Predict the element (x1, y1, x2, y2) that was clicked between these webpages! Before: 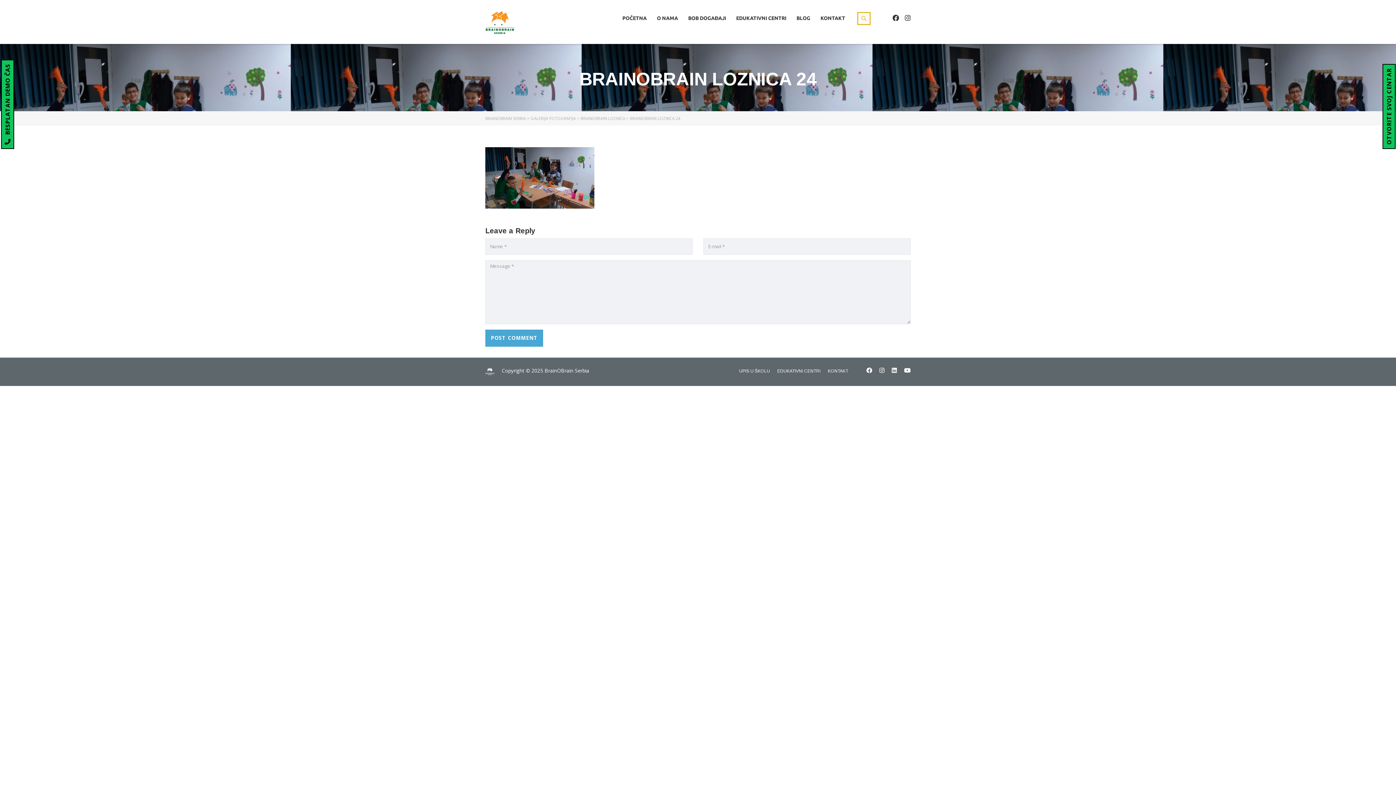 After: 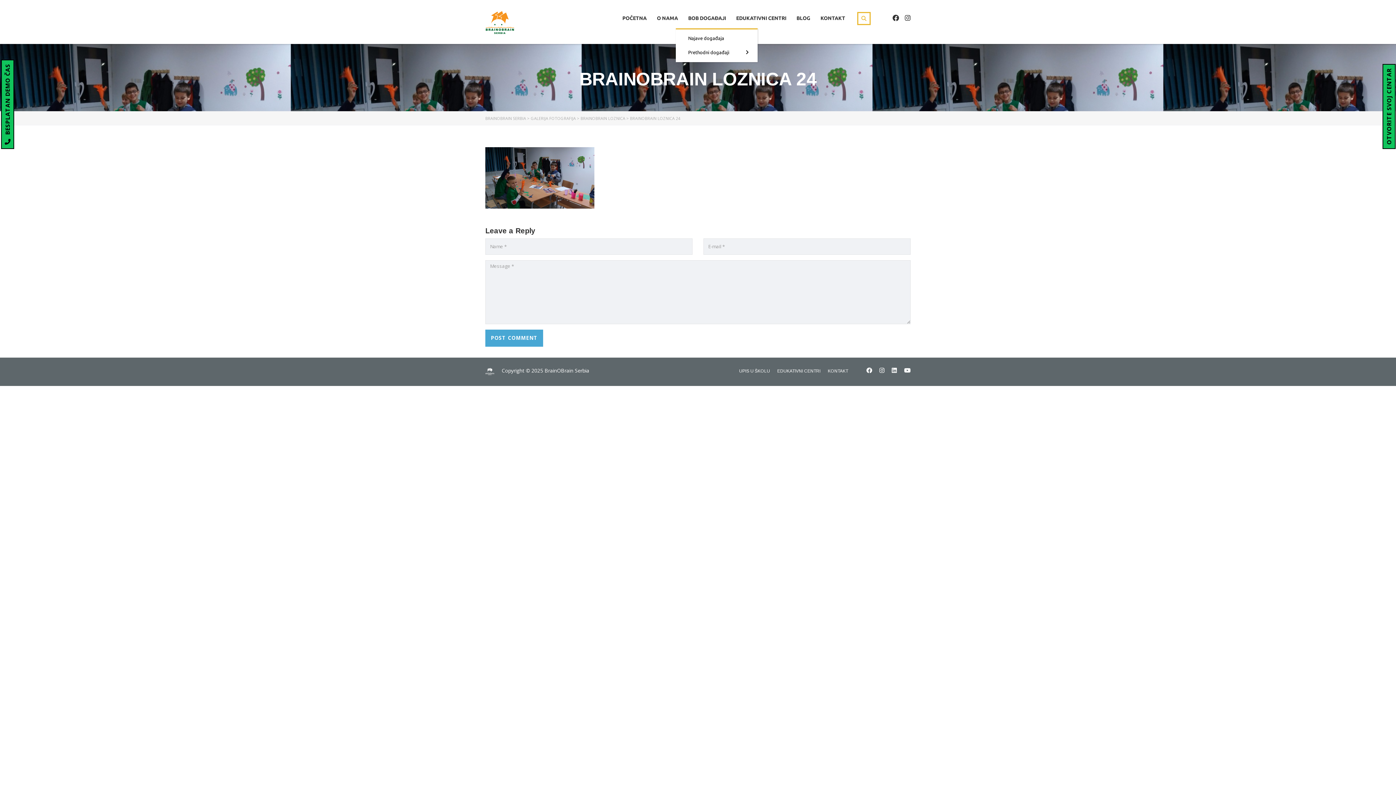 Action: bbox: (688, 12, 726, 24) label: BOB DOGAĐAJI